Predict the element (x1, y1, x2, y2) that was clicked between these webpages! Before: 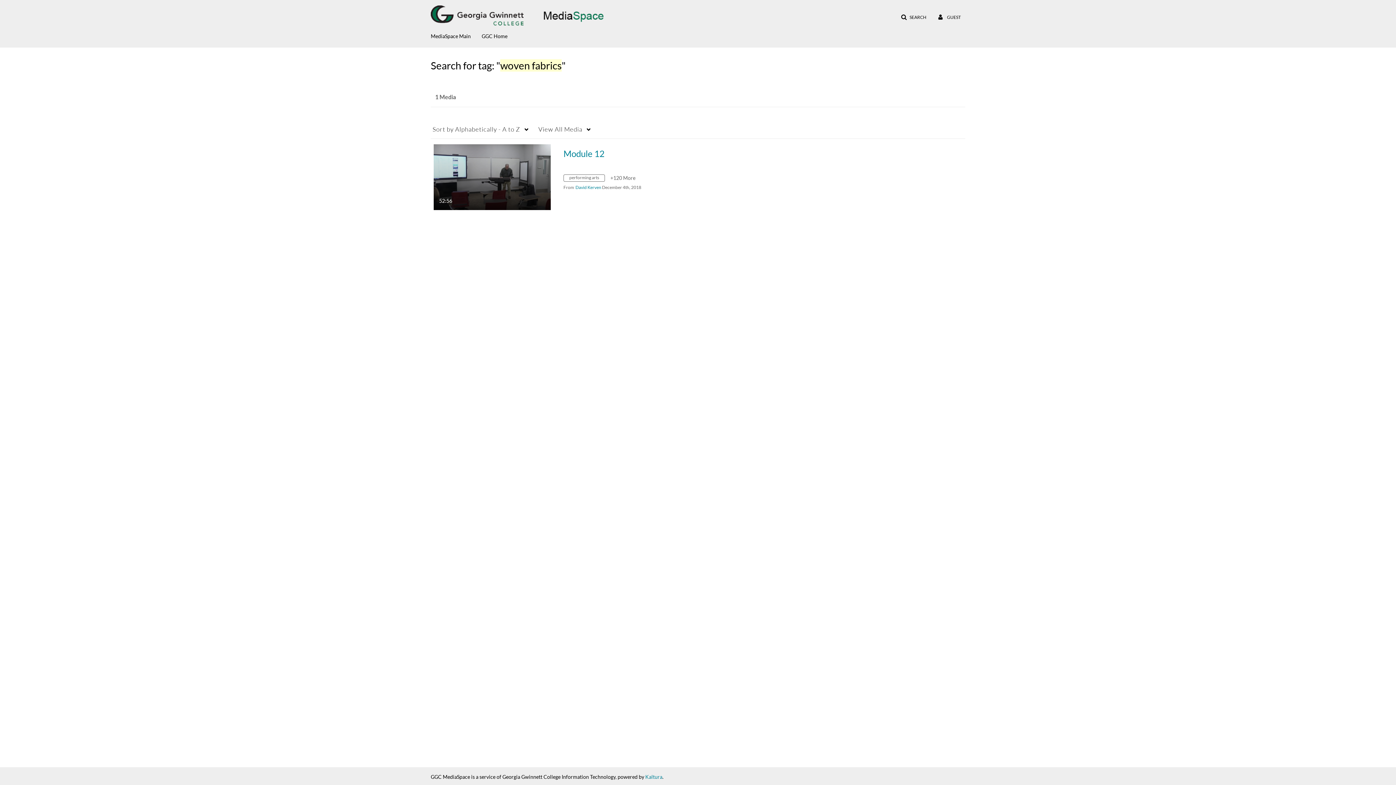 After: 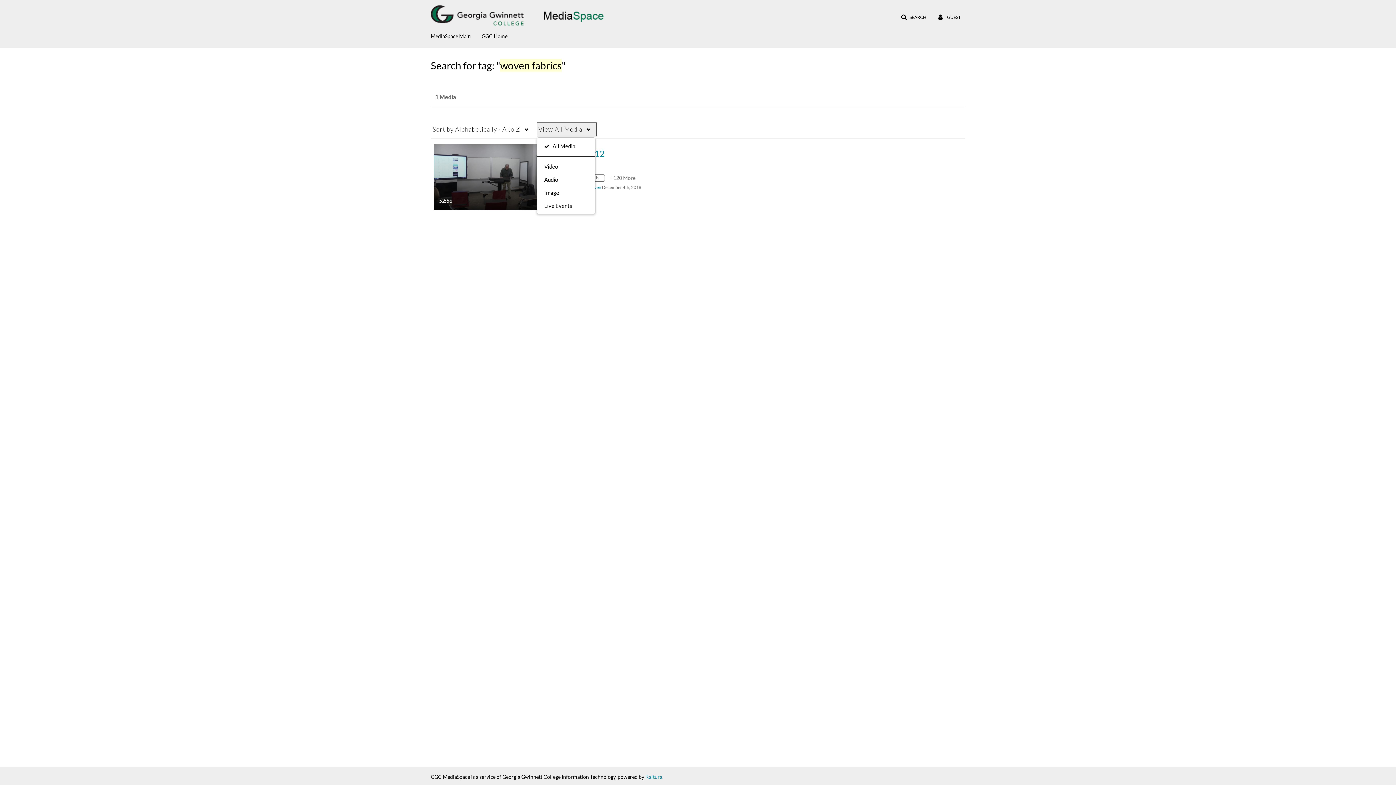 Action: label: View All Media bbox: (536, 122, 597, 136)